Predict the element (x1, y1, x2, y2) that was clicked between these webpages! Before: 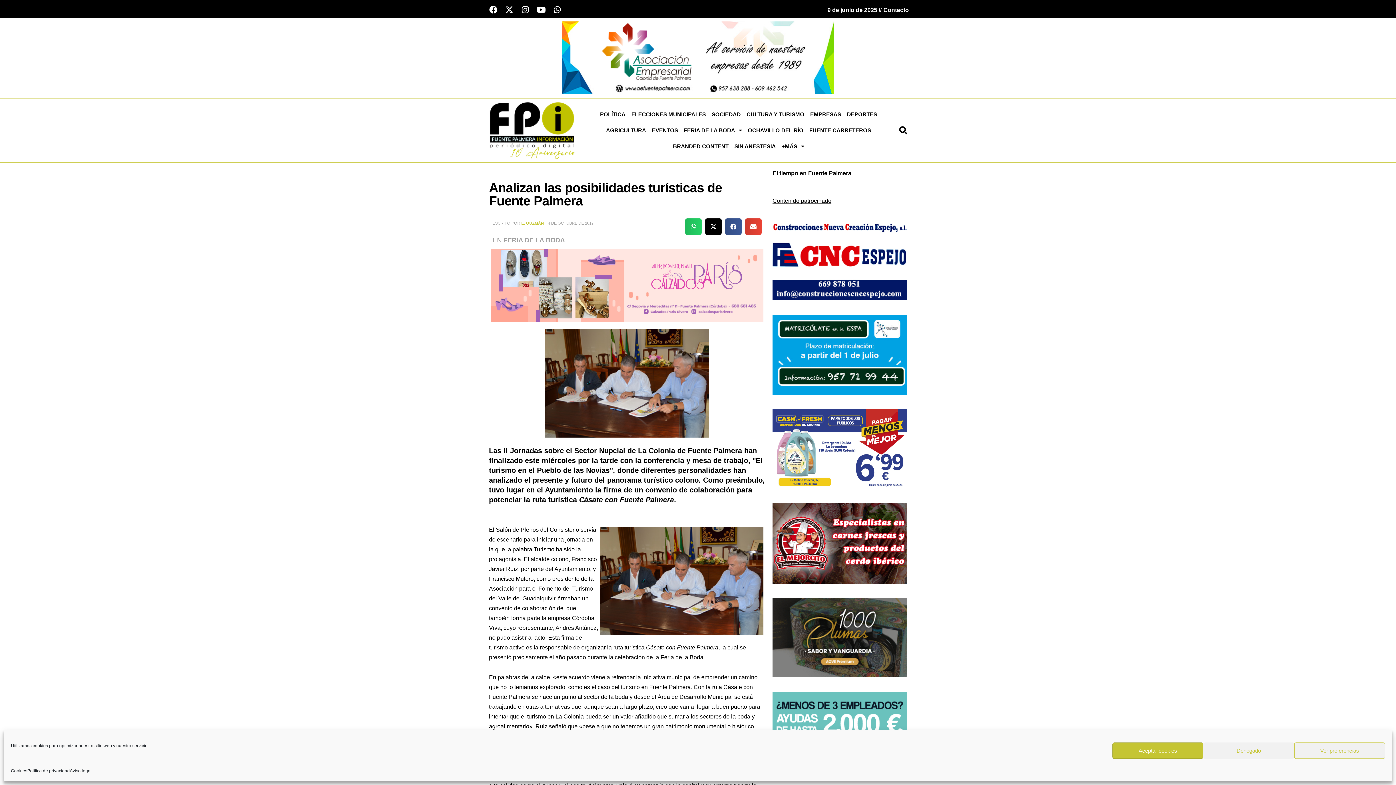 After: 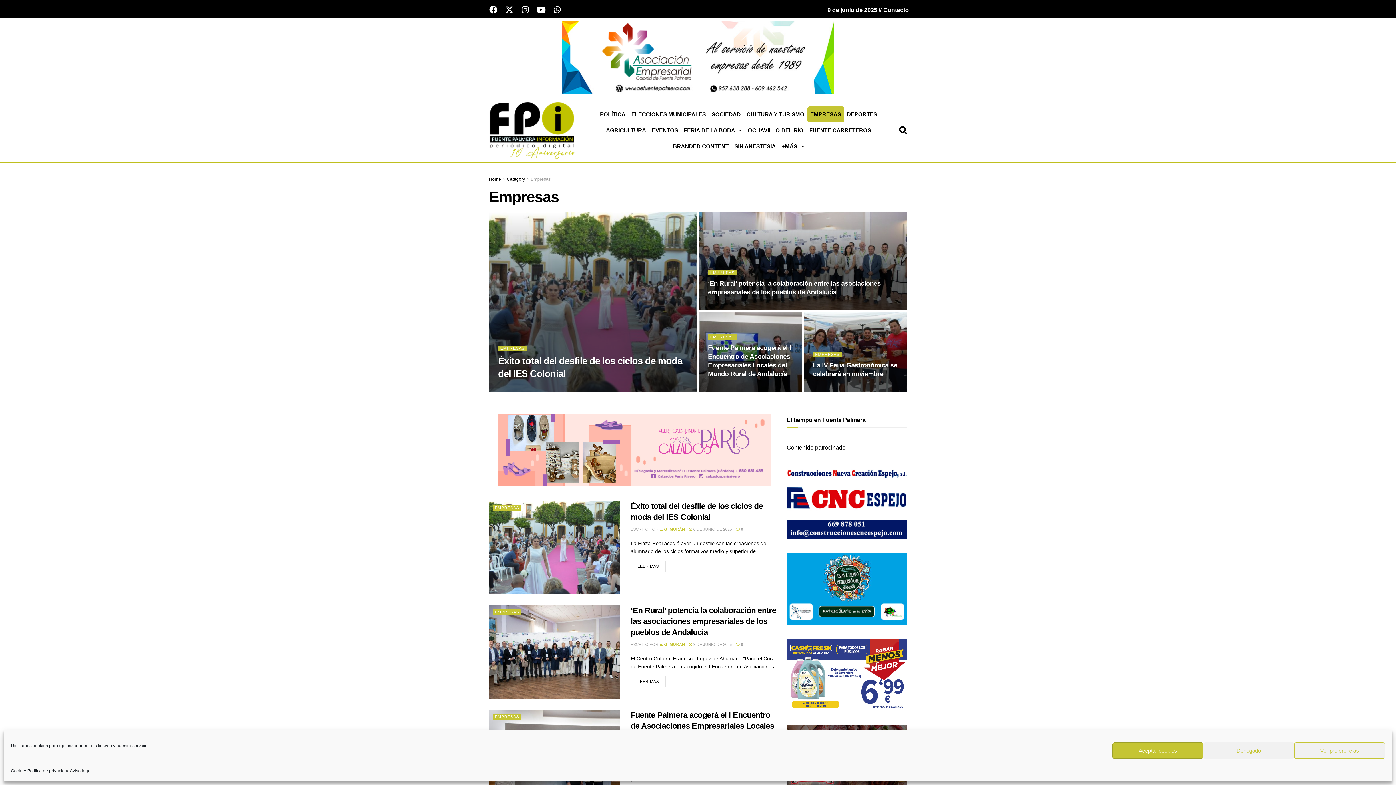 Action: bbox: (807, 106, 844, 122) label: EMPRESAS